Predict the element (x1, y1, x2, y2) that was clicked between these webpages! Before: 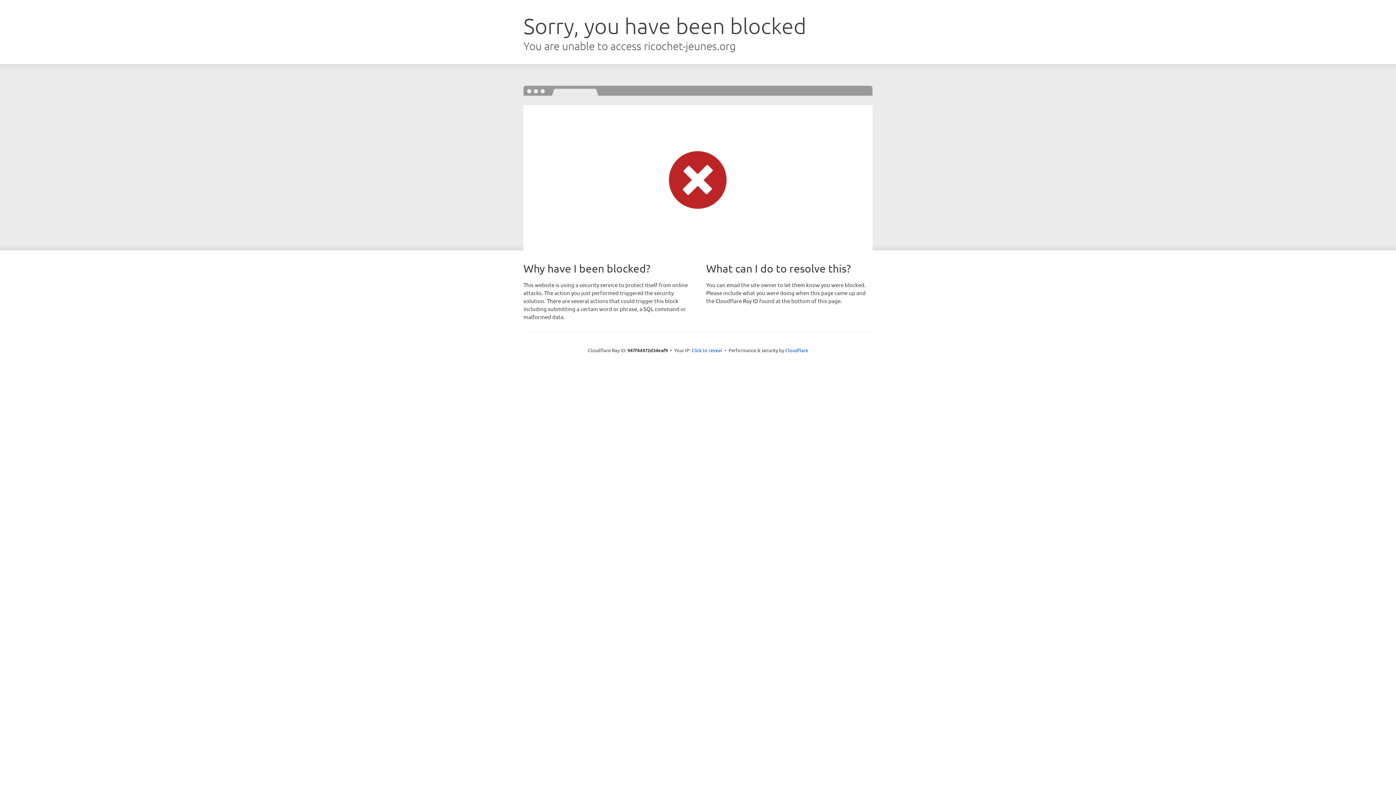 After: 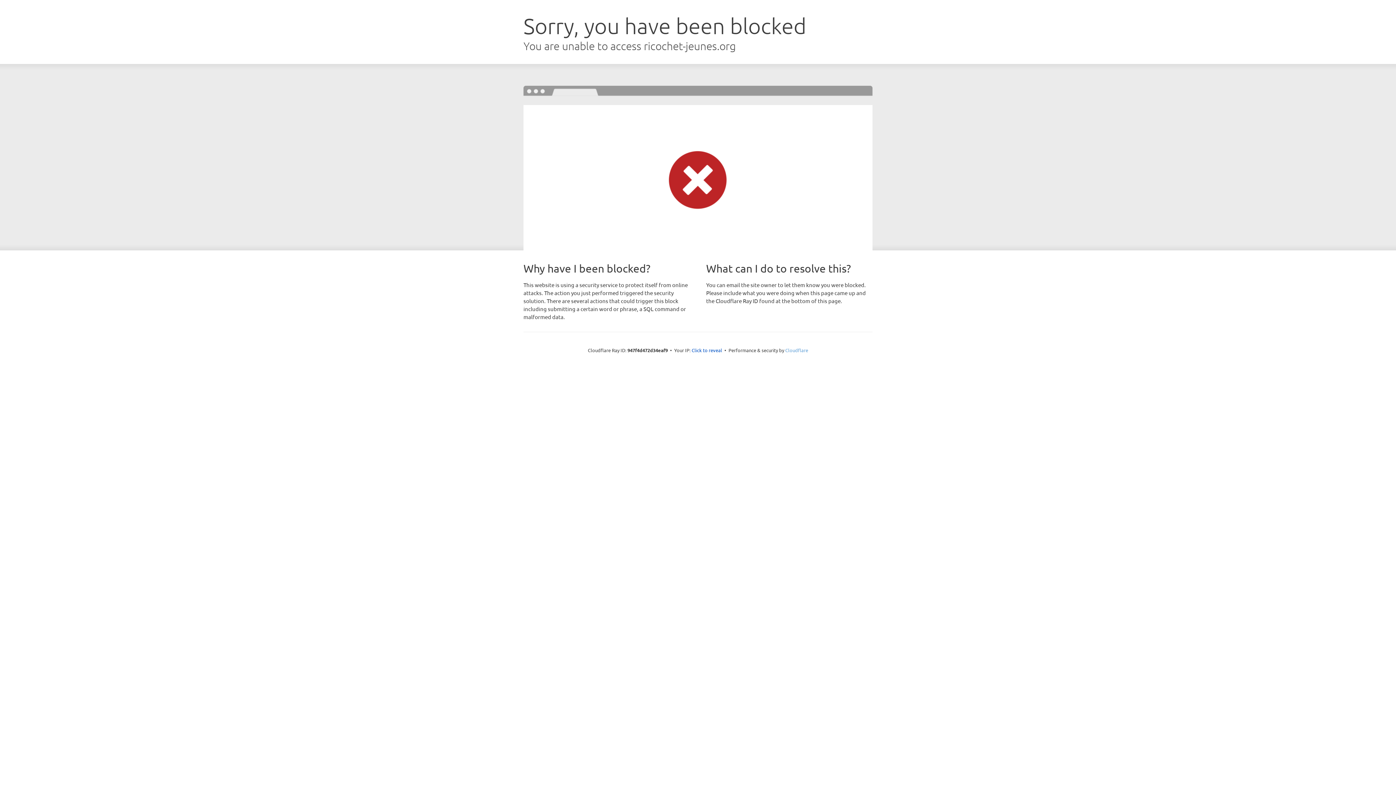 Action: label: Cloudflare bbox: (785, 347, 808, 353)